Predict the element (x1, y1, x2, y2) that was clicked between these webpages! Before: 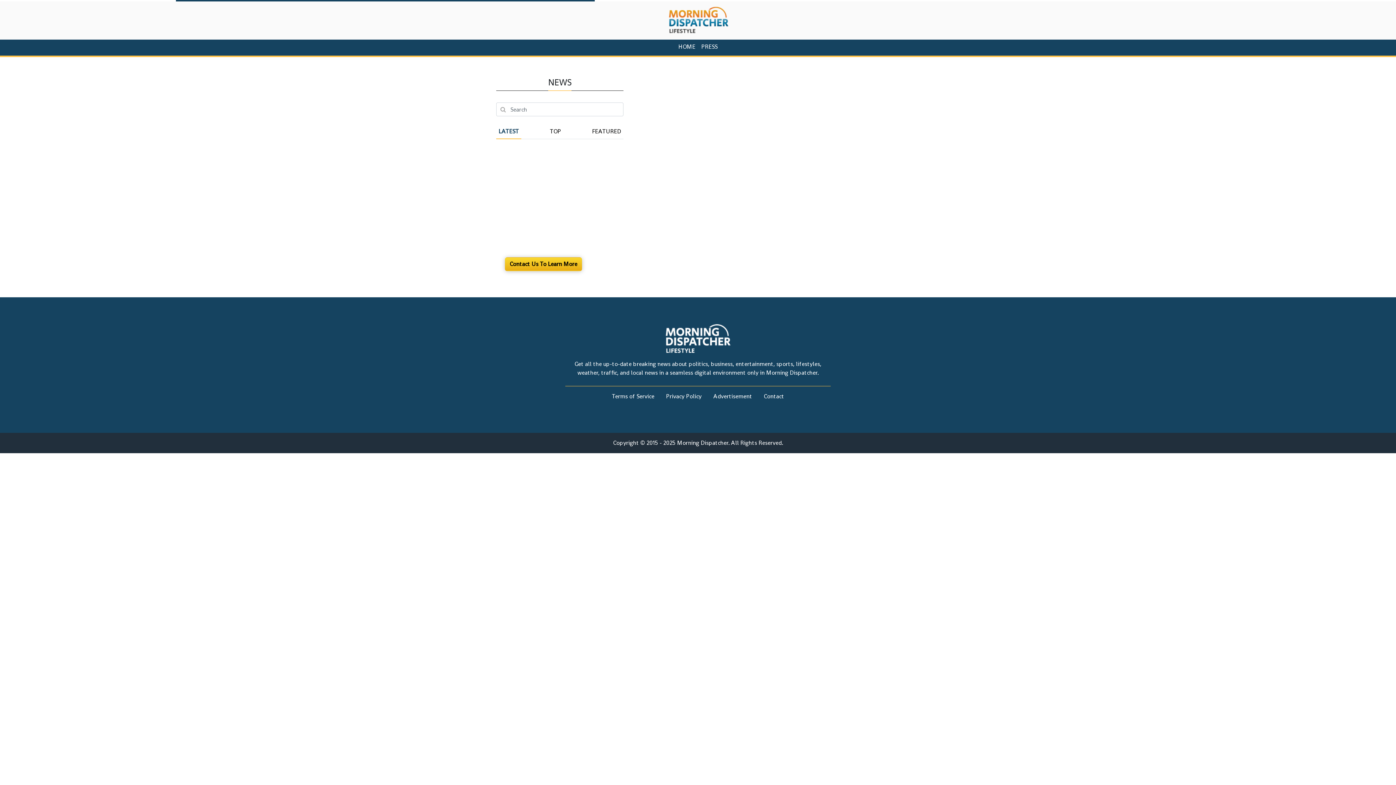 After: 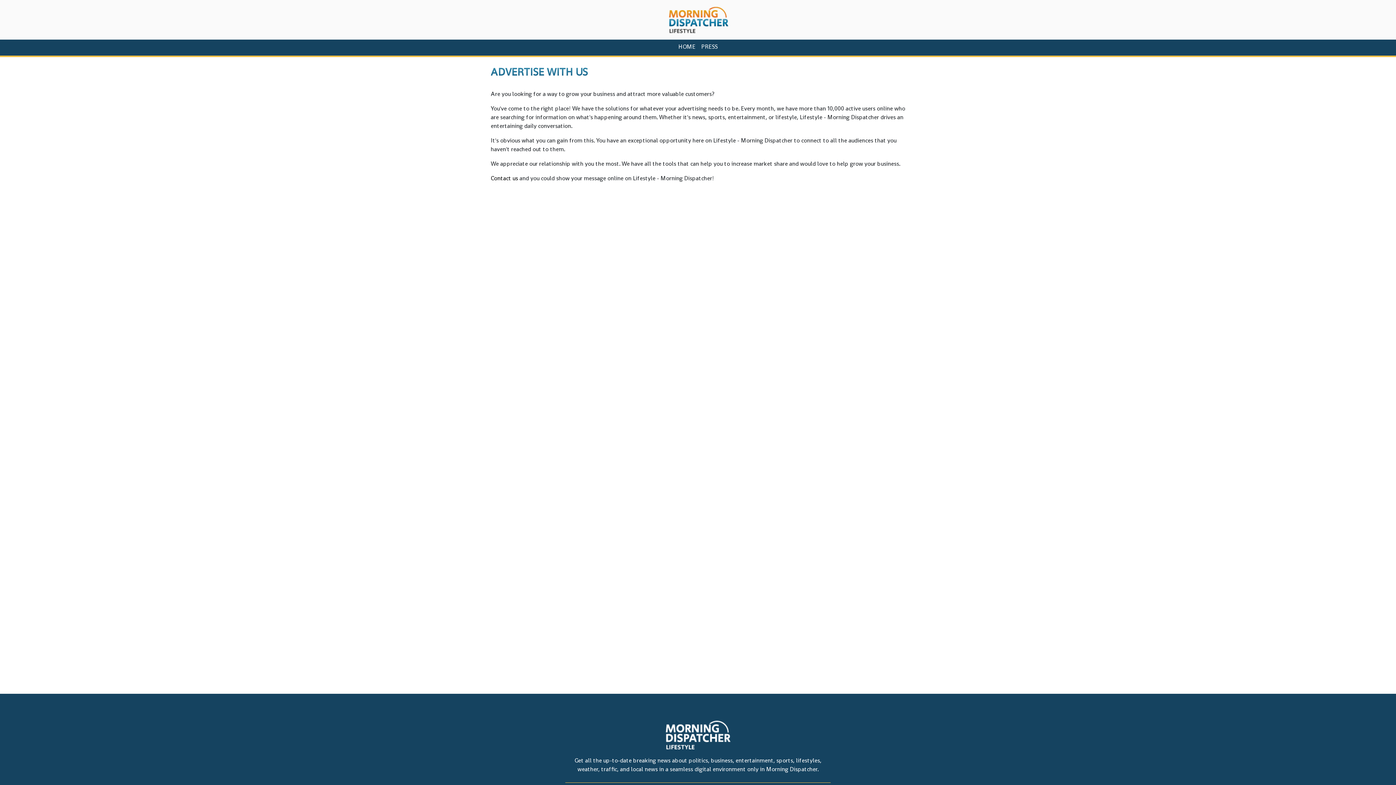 Action: bbox: (713, 260, 752, 268) label: Advertisement